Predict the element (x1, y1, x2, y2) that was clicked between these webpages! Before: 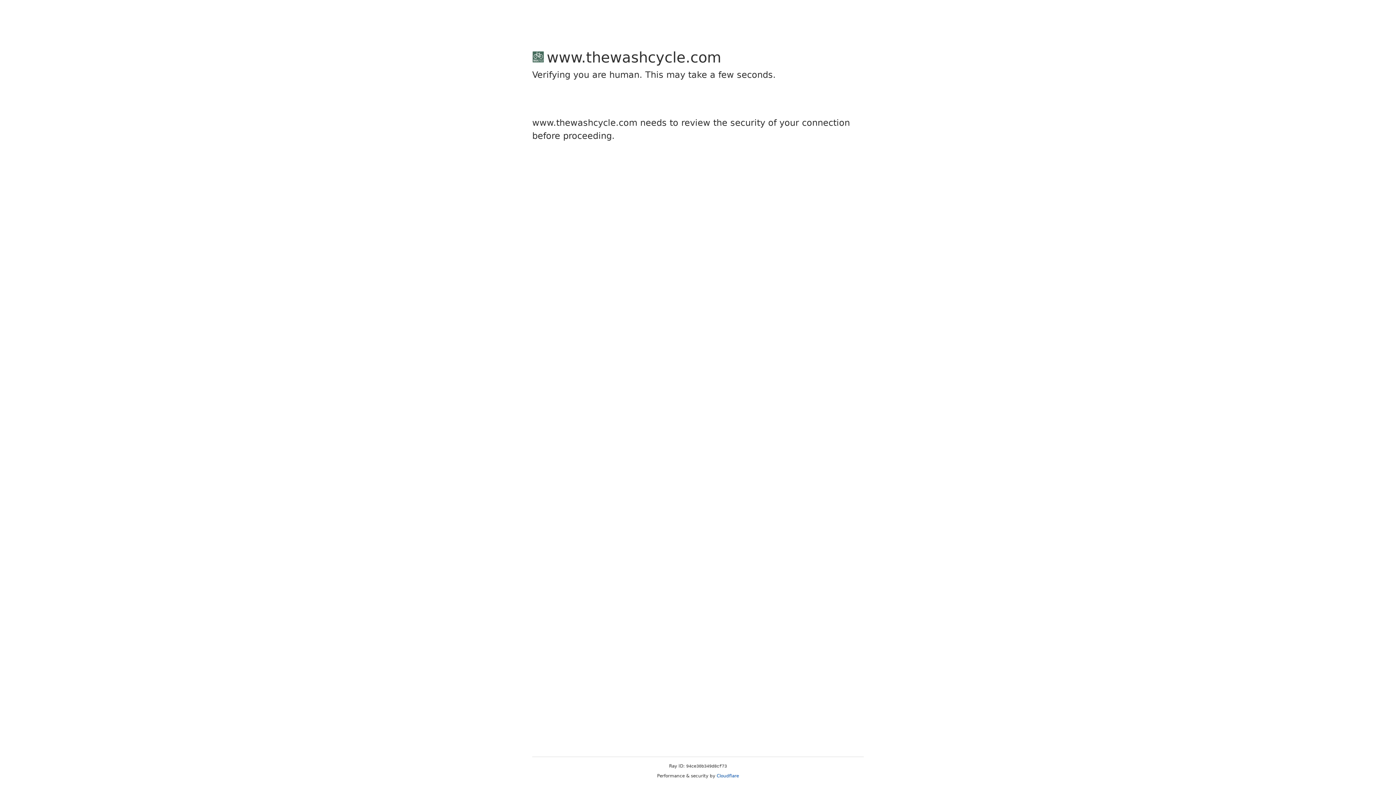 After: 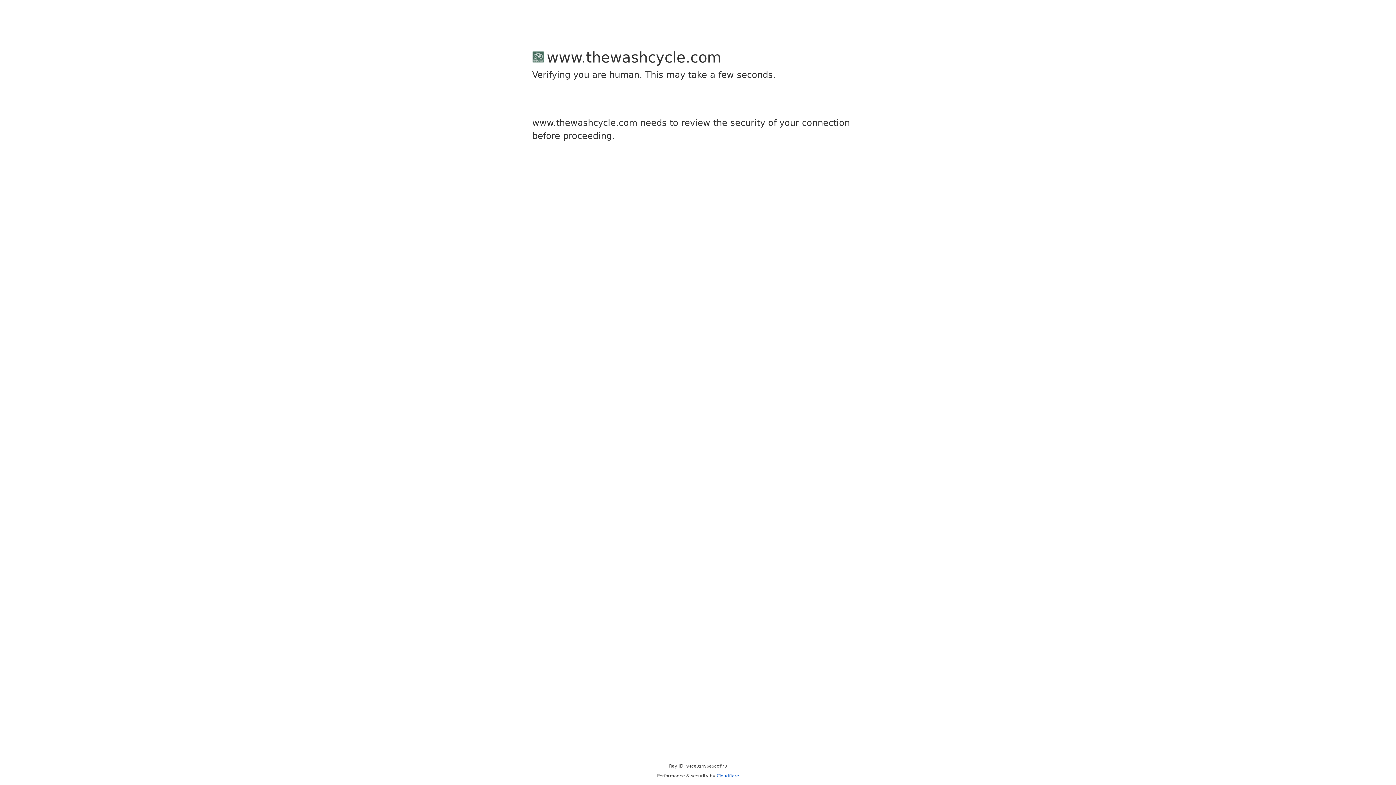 Action: bbox: (716, 773, 739, 778) label: Cloudflare